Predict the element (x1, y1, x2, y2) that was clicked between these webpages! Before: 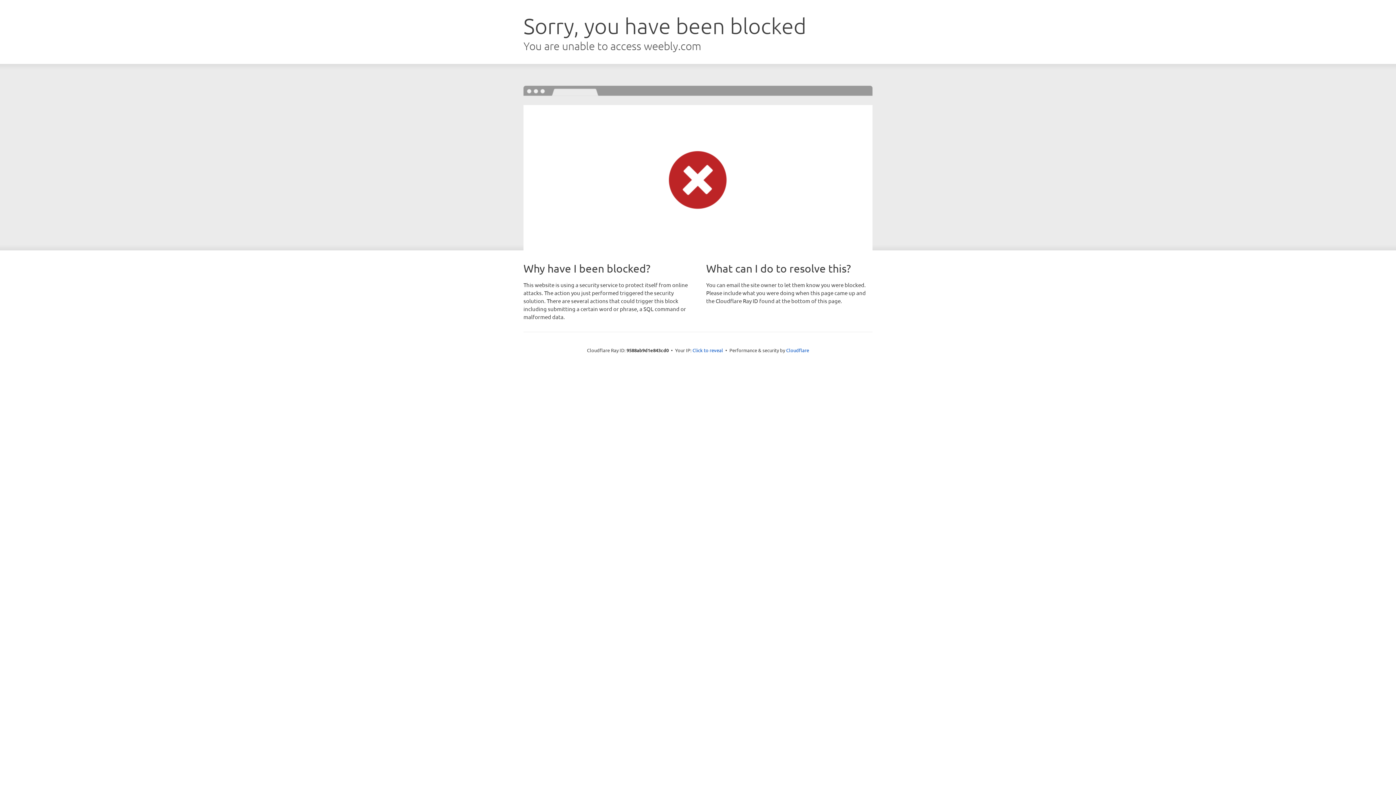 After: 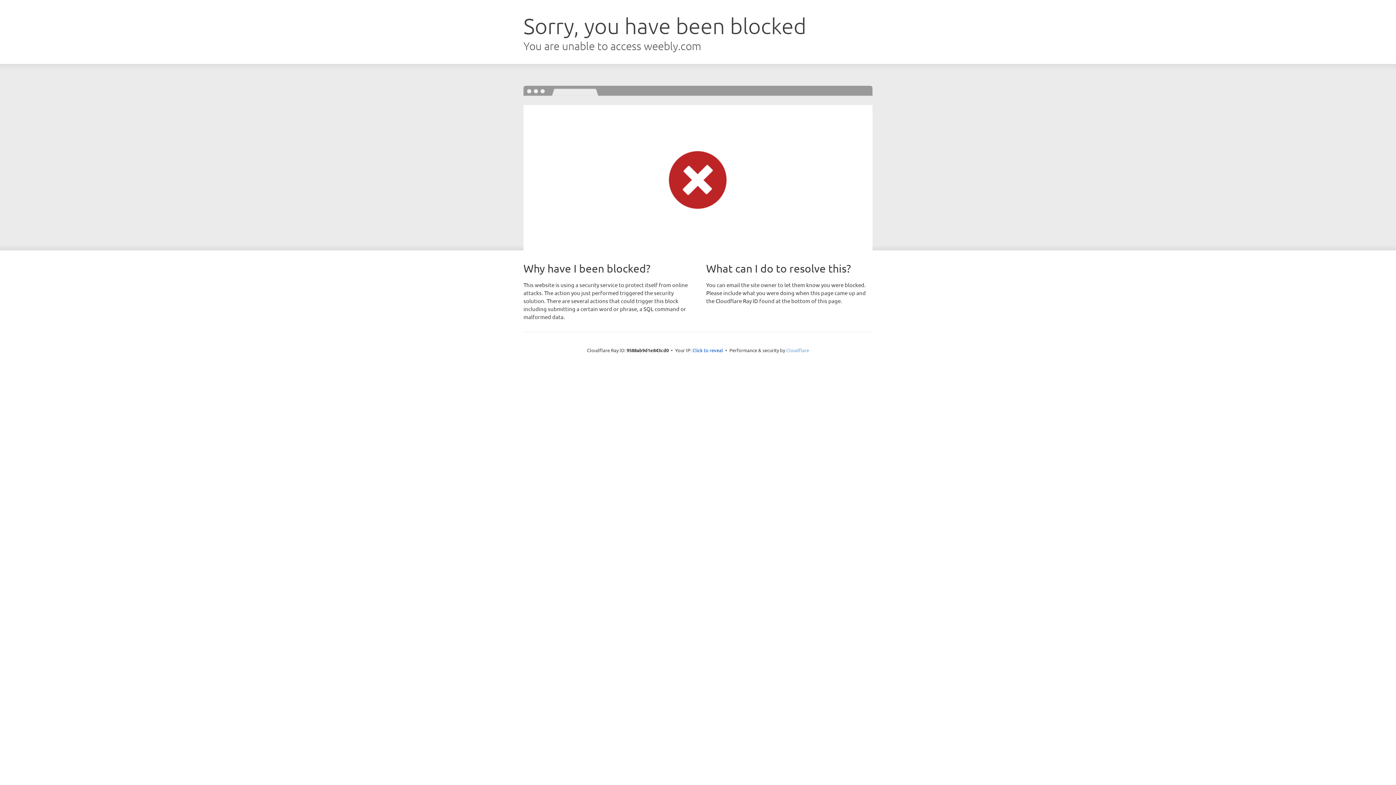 Action: label: Cloudflare bbox: (786, 347, 809, 353)